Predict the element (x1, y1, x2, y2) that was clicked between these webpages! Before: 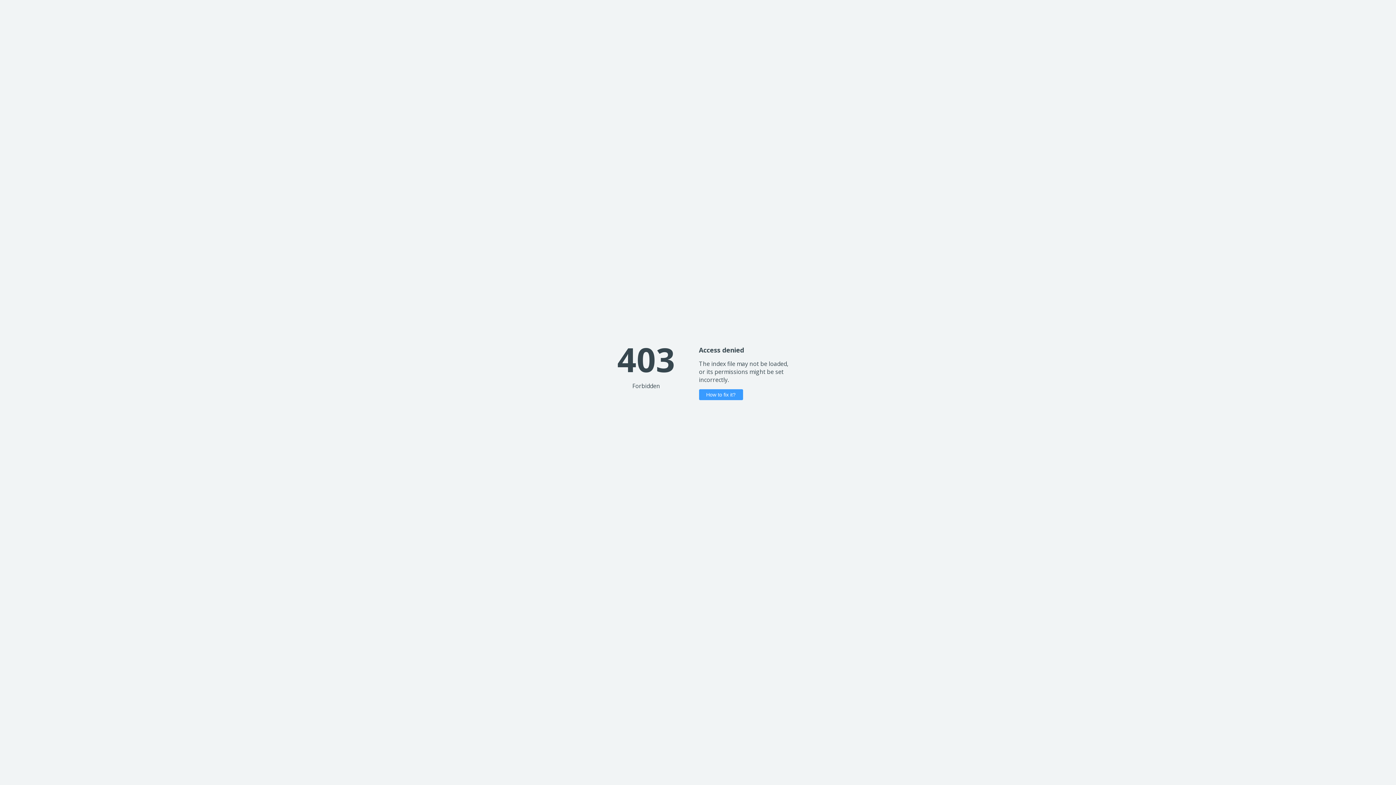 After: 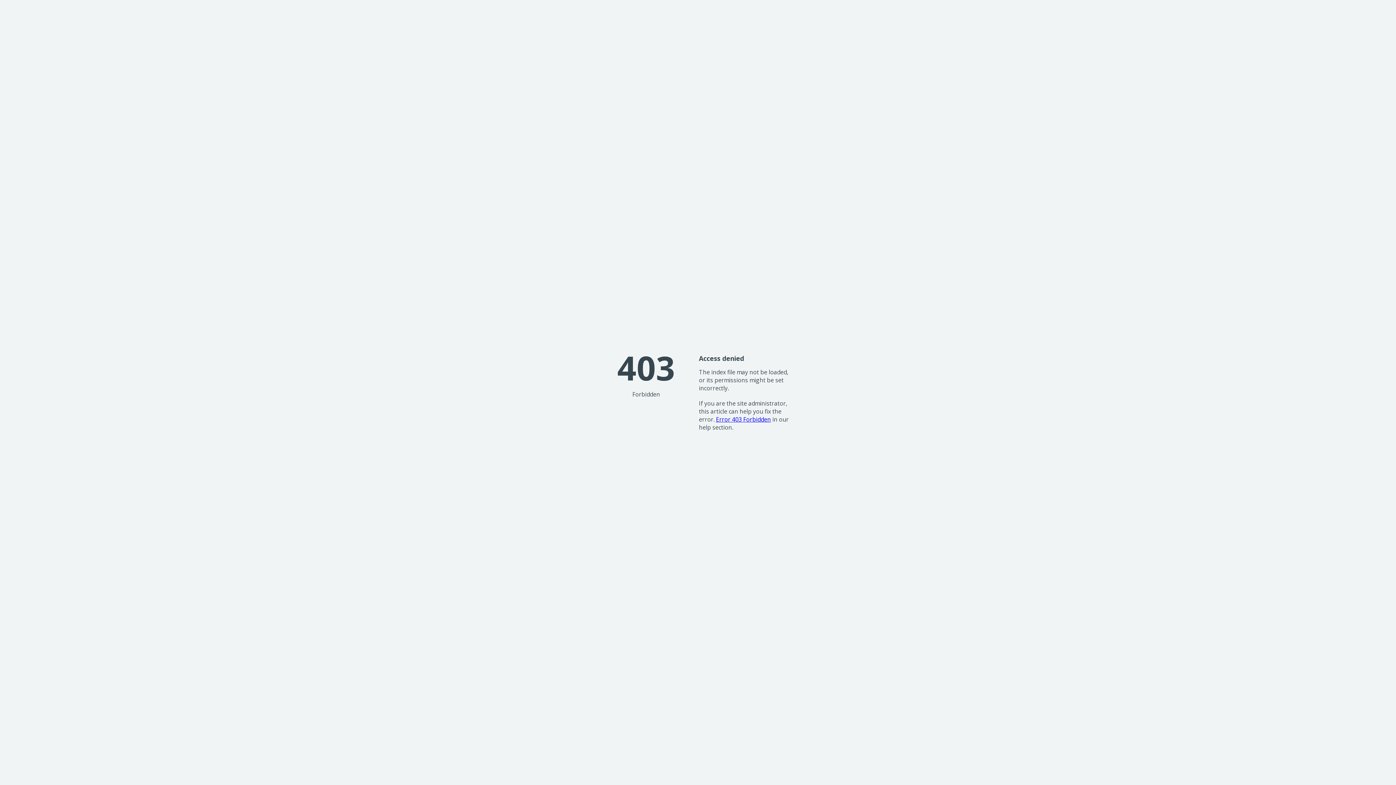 Action: bbox: (699, 389, 743, 400) label: How to fix it?